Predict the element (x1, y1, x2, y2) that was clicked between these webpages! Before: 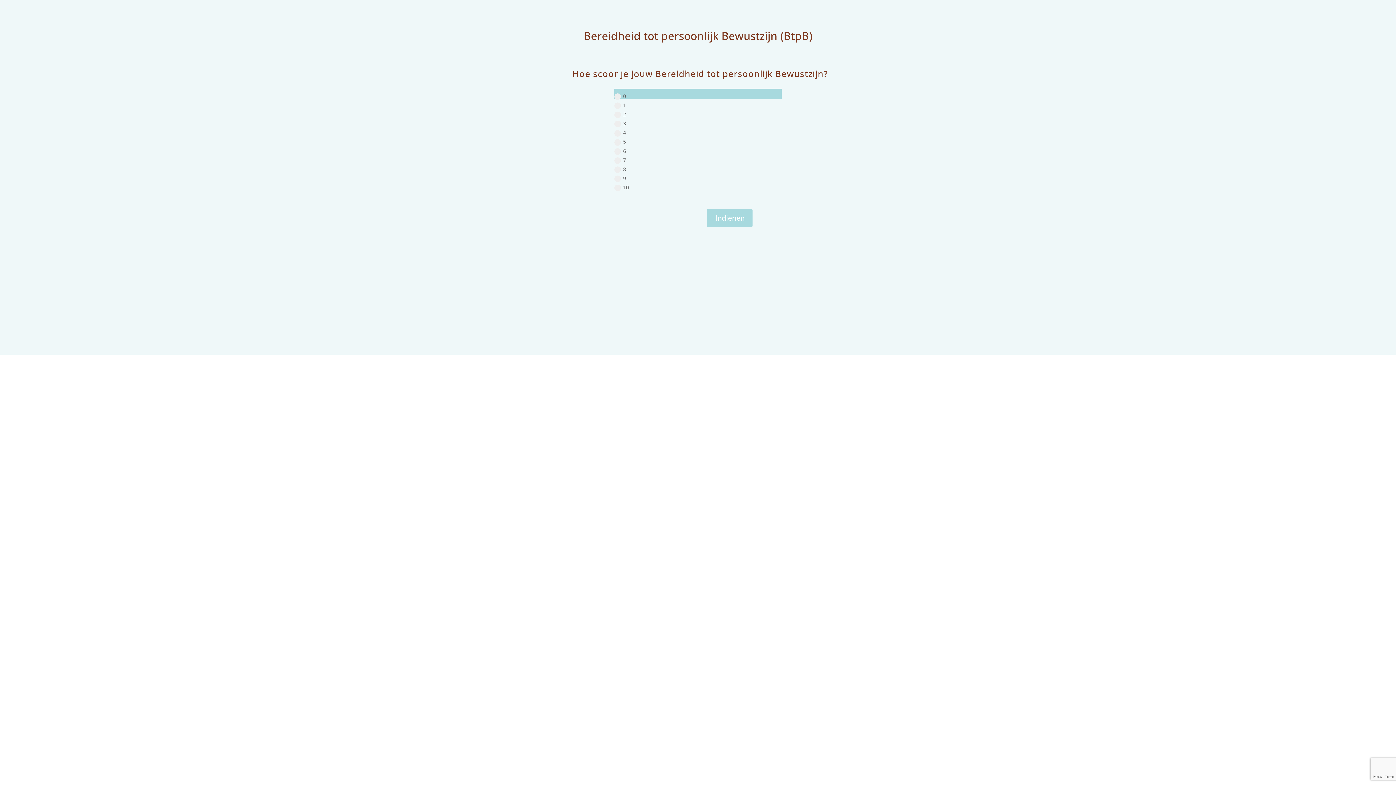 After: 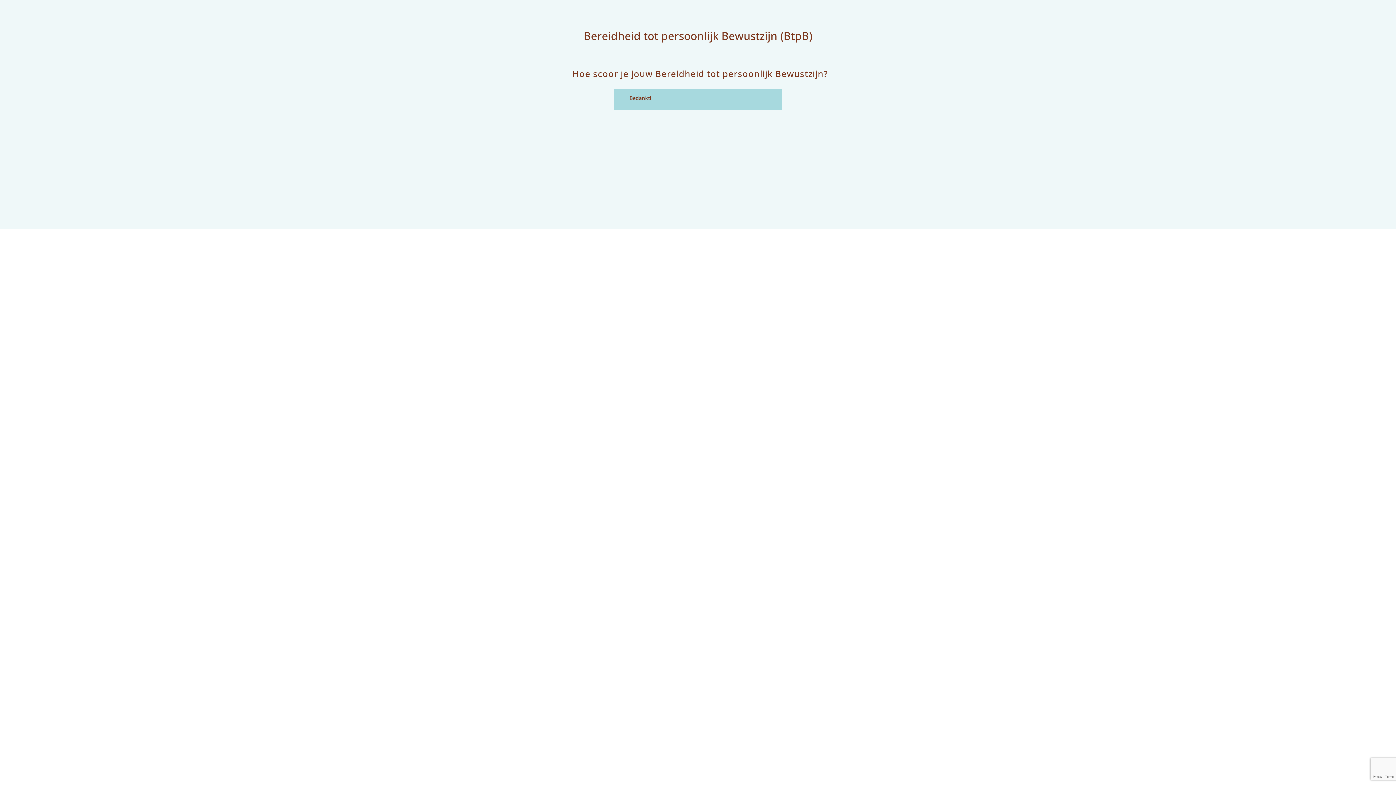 Action: label: Indienen bbox: (707, 209, 752, 227)